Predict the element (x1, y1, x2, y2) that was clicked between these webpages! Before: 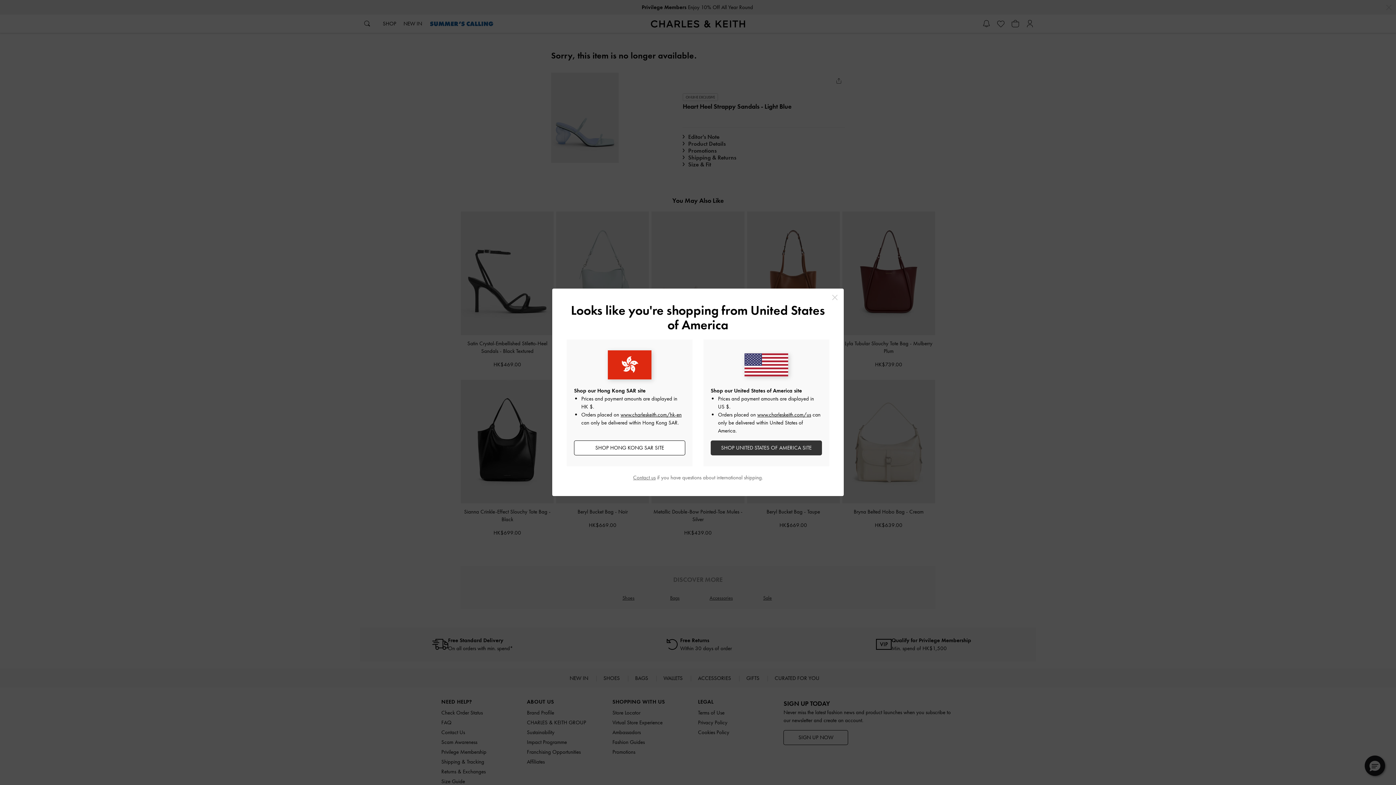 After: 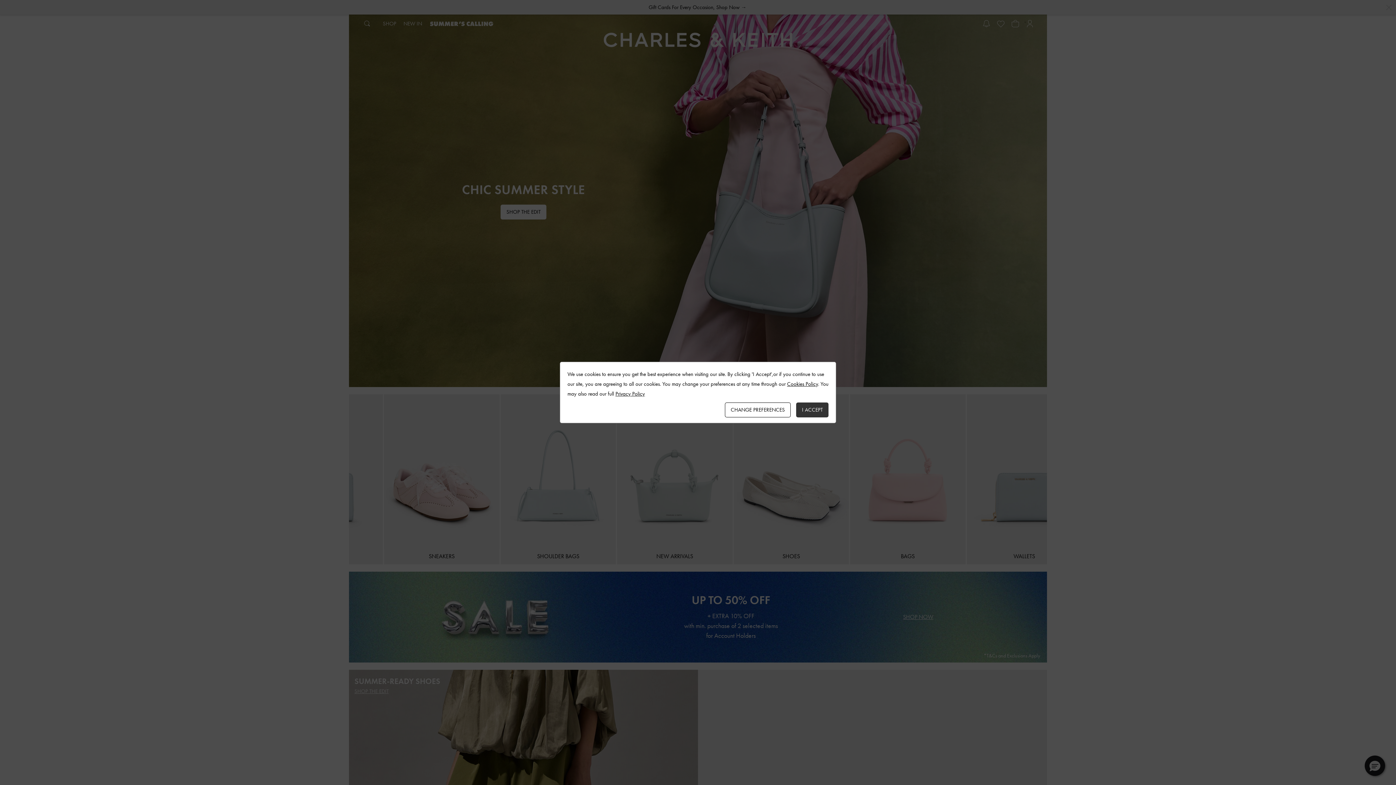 Action: bbox: (620, 411, 681, 418) label: www.charleskeith.com/hk-en